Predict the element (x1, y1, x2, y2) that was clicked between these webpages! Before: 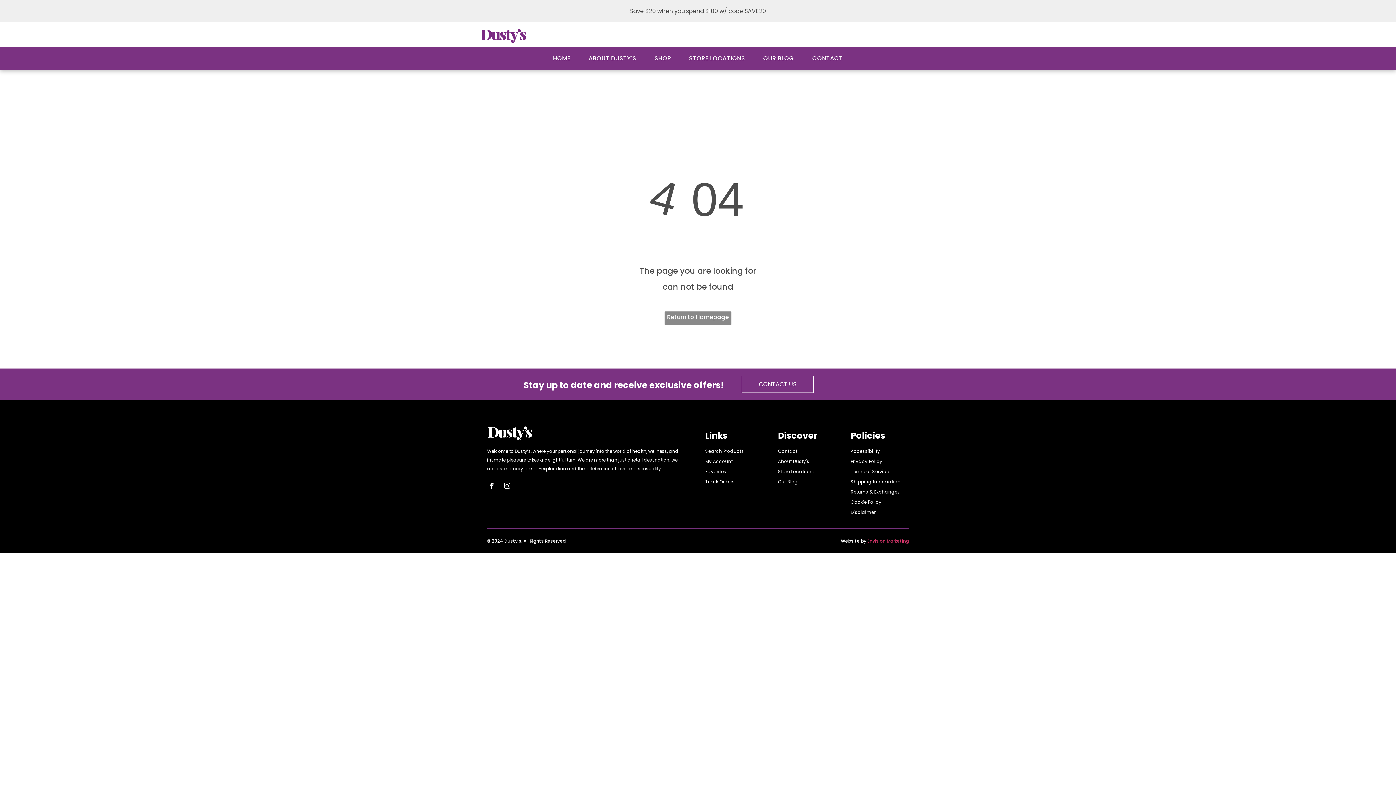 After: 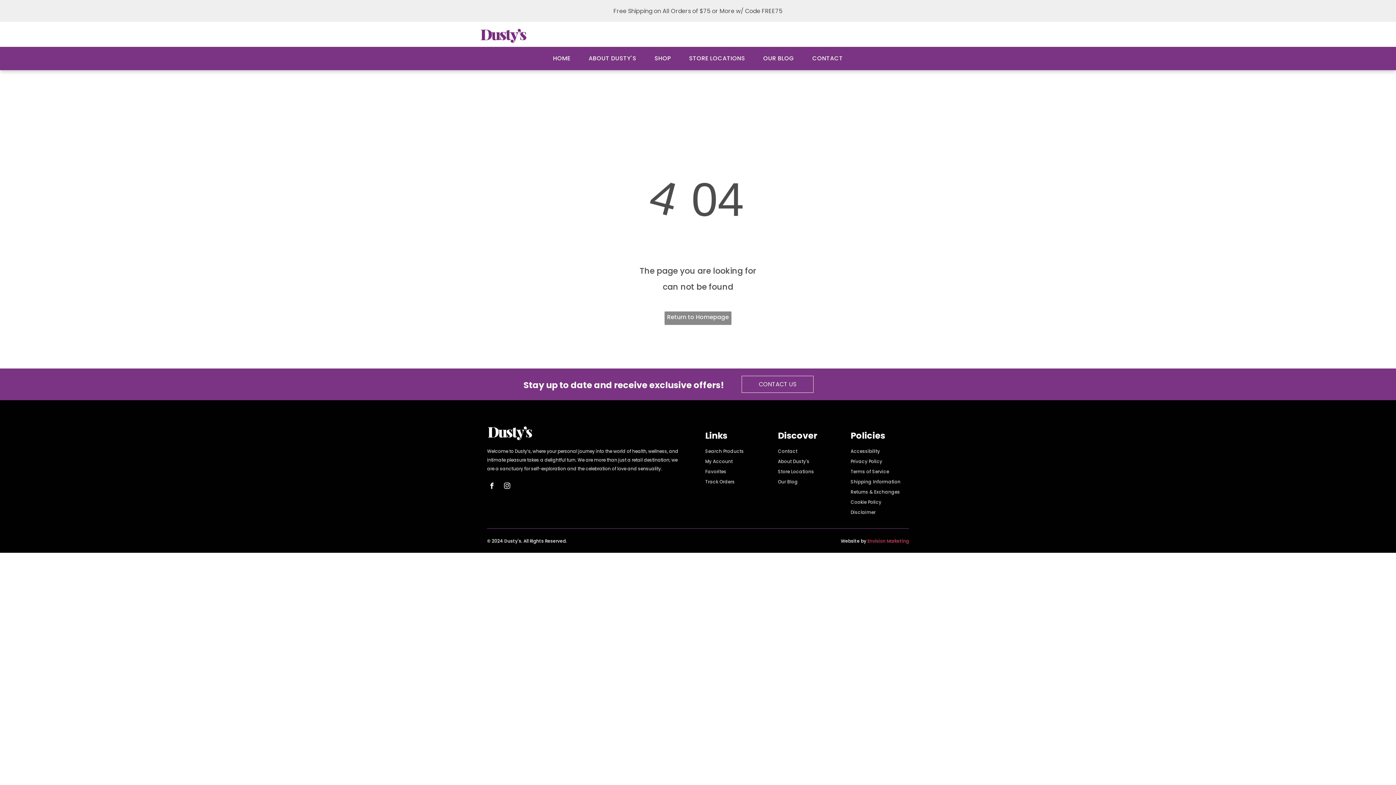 Action: bbox: (487, 481, 496, 492) label: facebook